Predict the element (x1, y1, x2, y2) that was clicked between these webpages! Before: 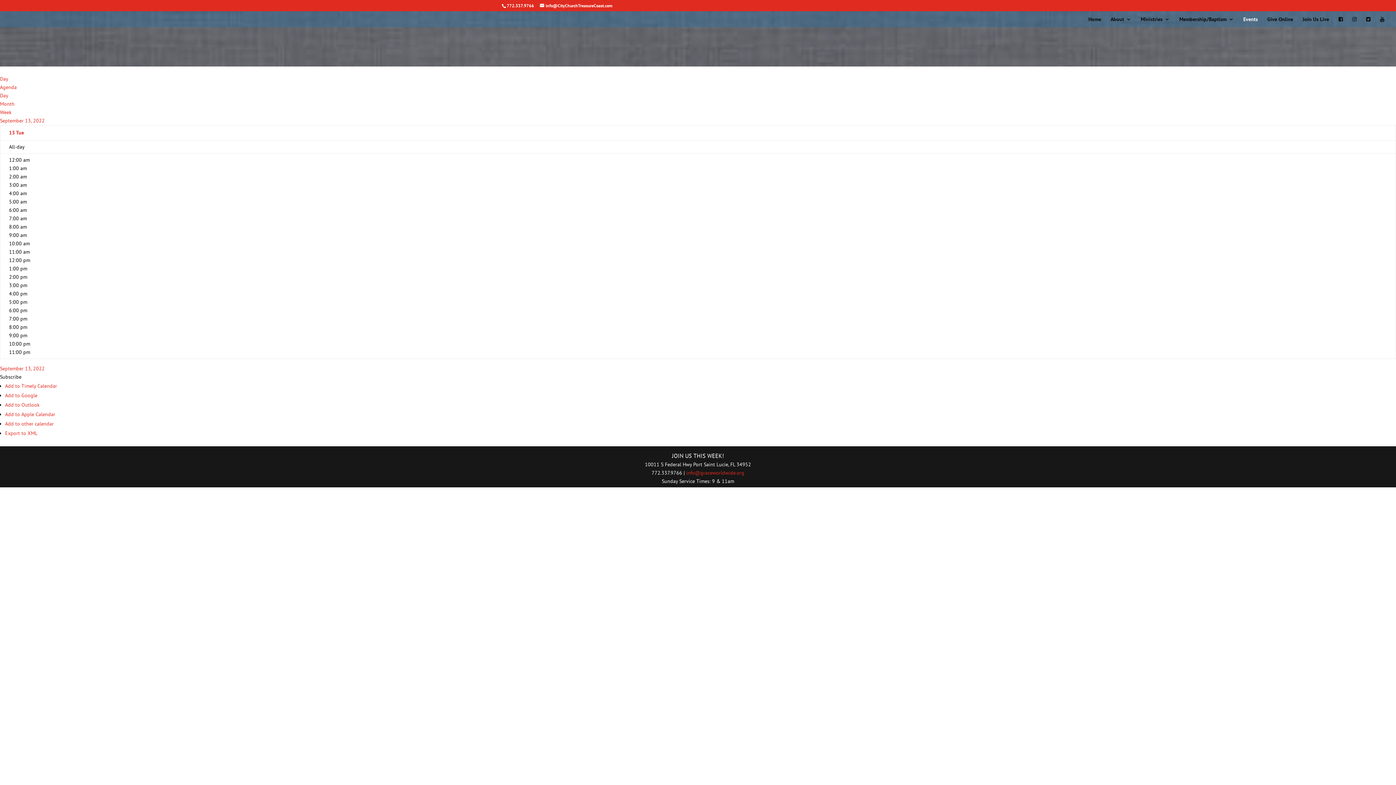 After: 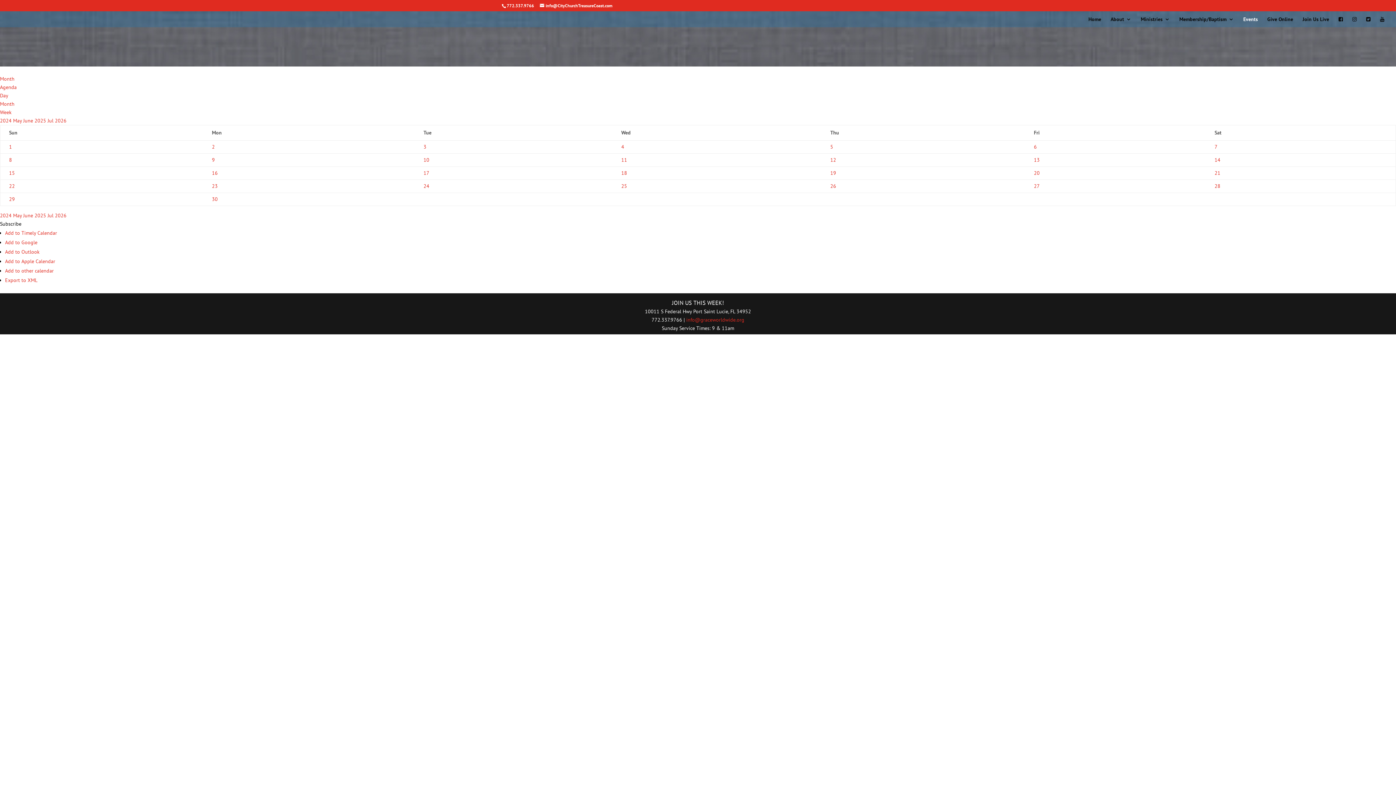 Action: bbox: (1243, 16, 1258, 27) label: Events